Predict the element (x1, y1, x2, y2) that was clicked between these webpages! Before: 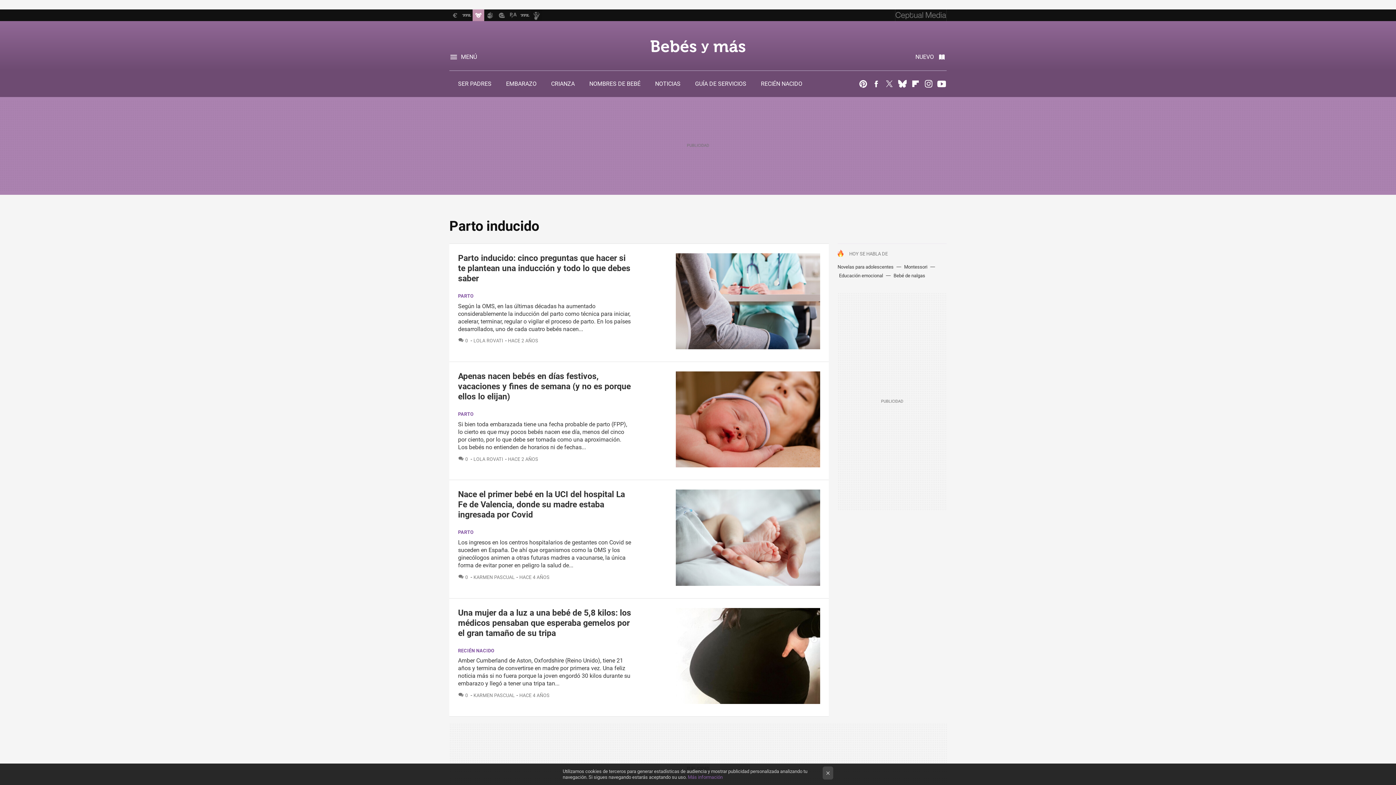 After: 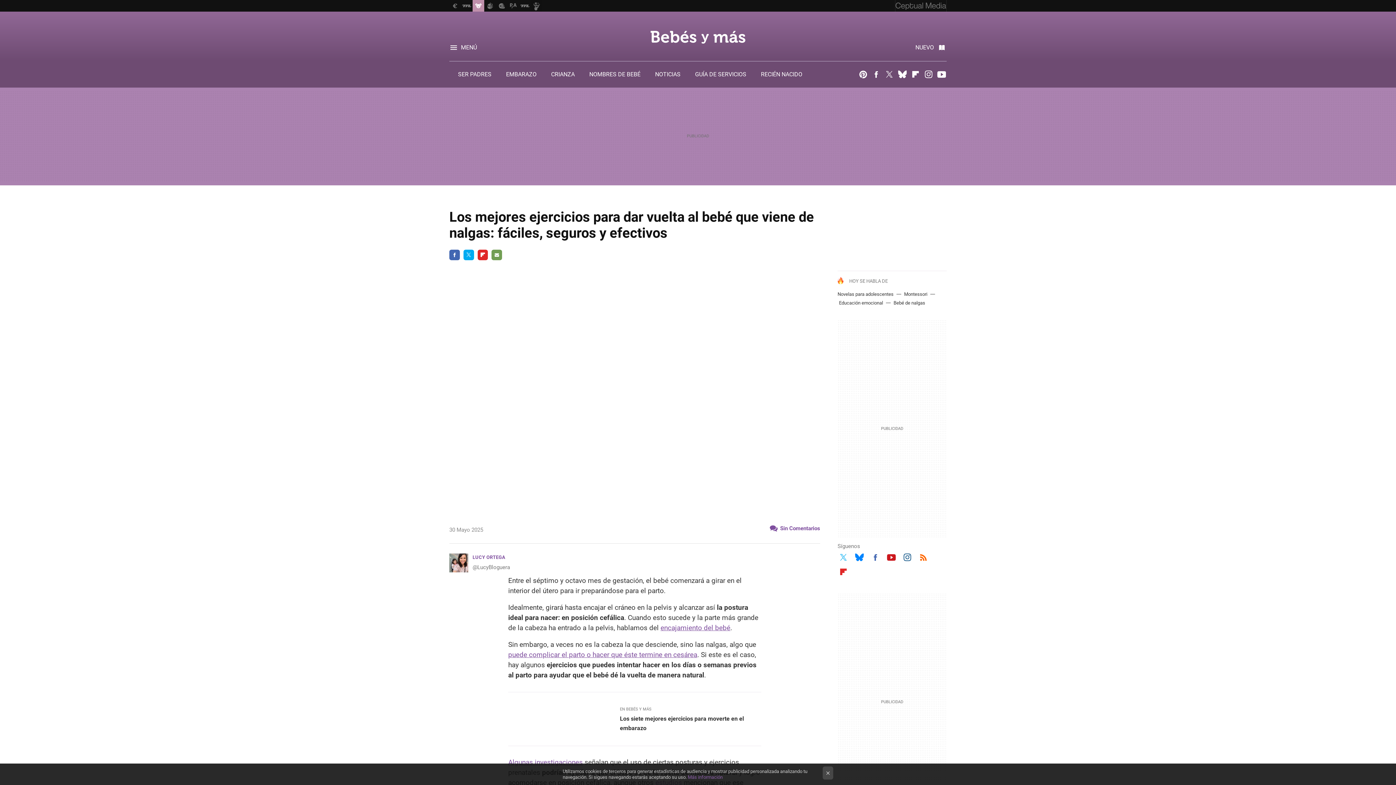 Action: bbox: (893, 273, 925, 278) label: Bebé de nalgas